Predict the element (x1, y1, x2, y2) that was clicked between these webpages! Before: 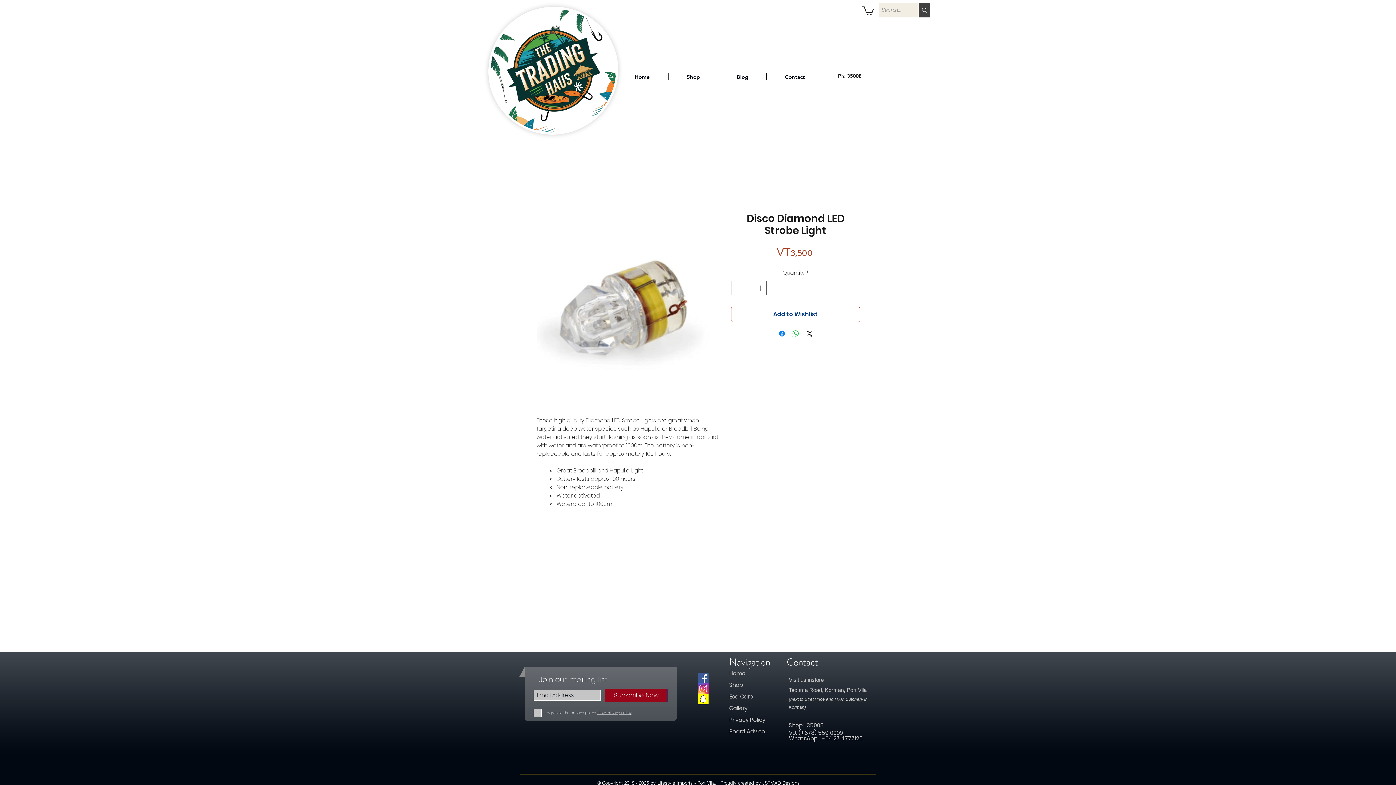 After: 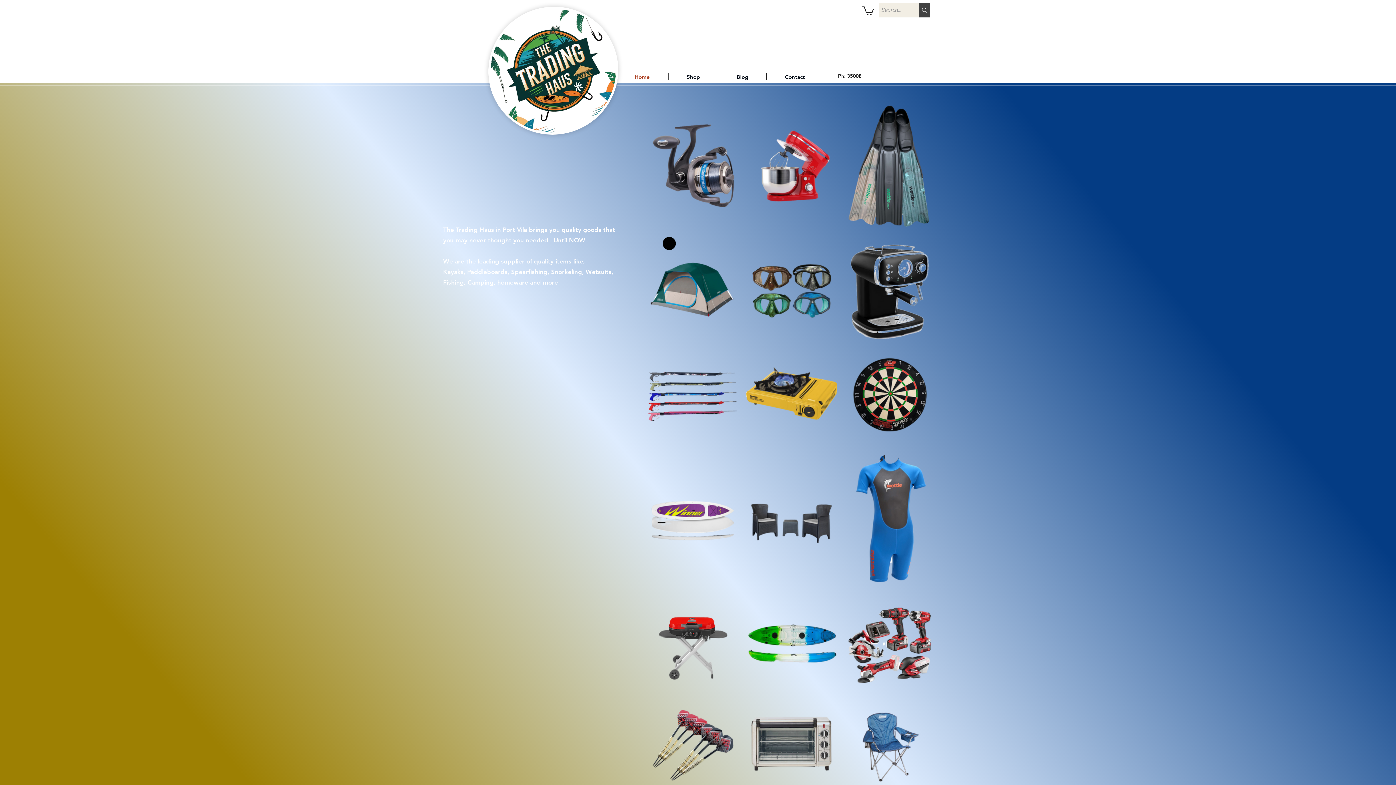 Action: label: Home bbox: (616, 73, 668, 79)